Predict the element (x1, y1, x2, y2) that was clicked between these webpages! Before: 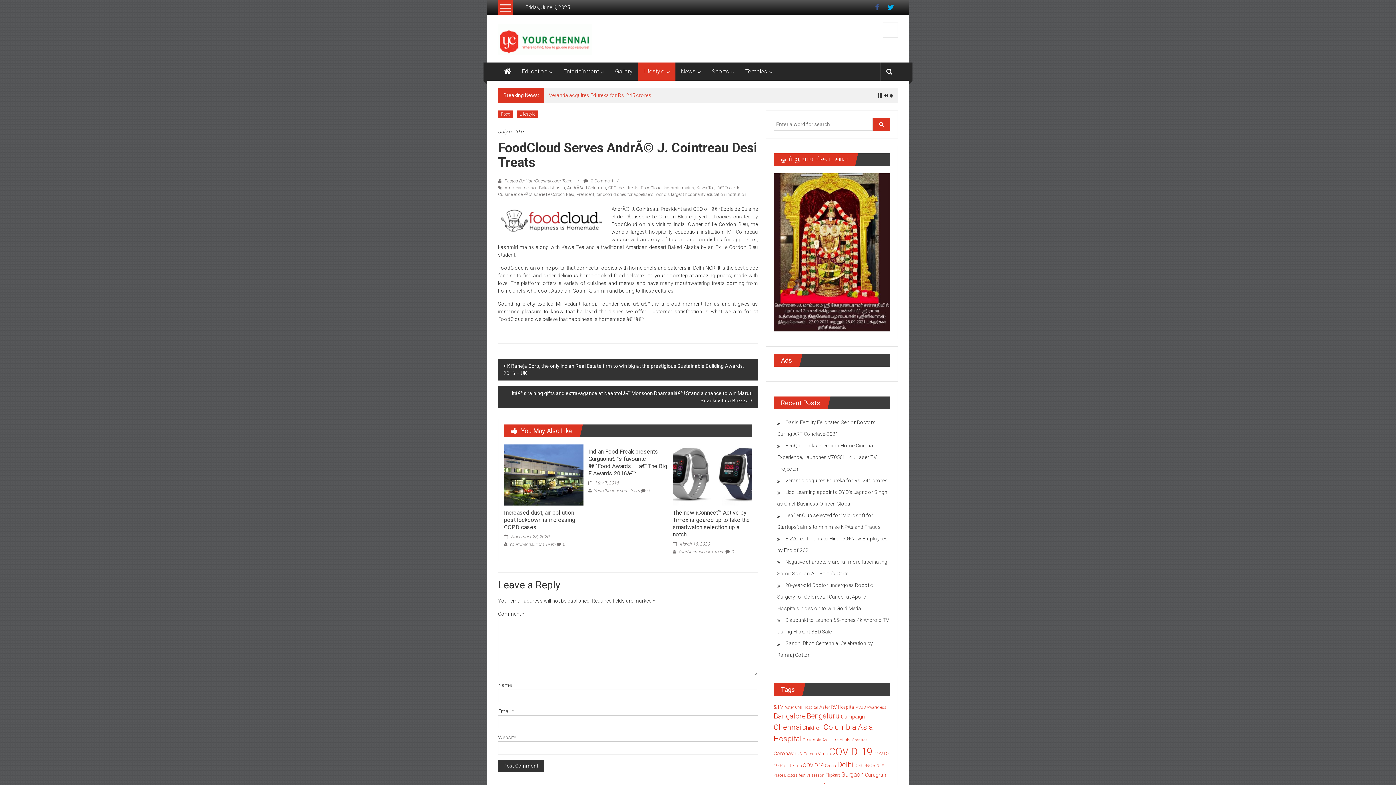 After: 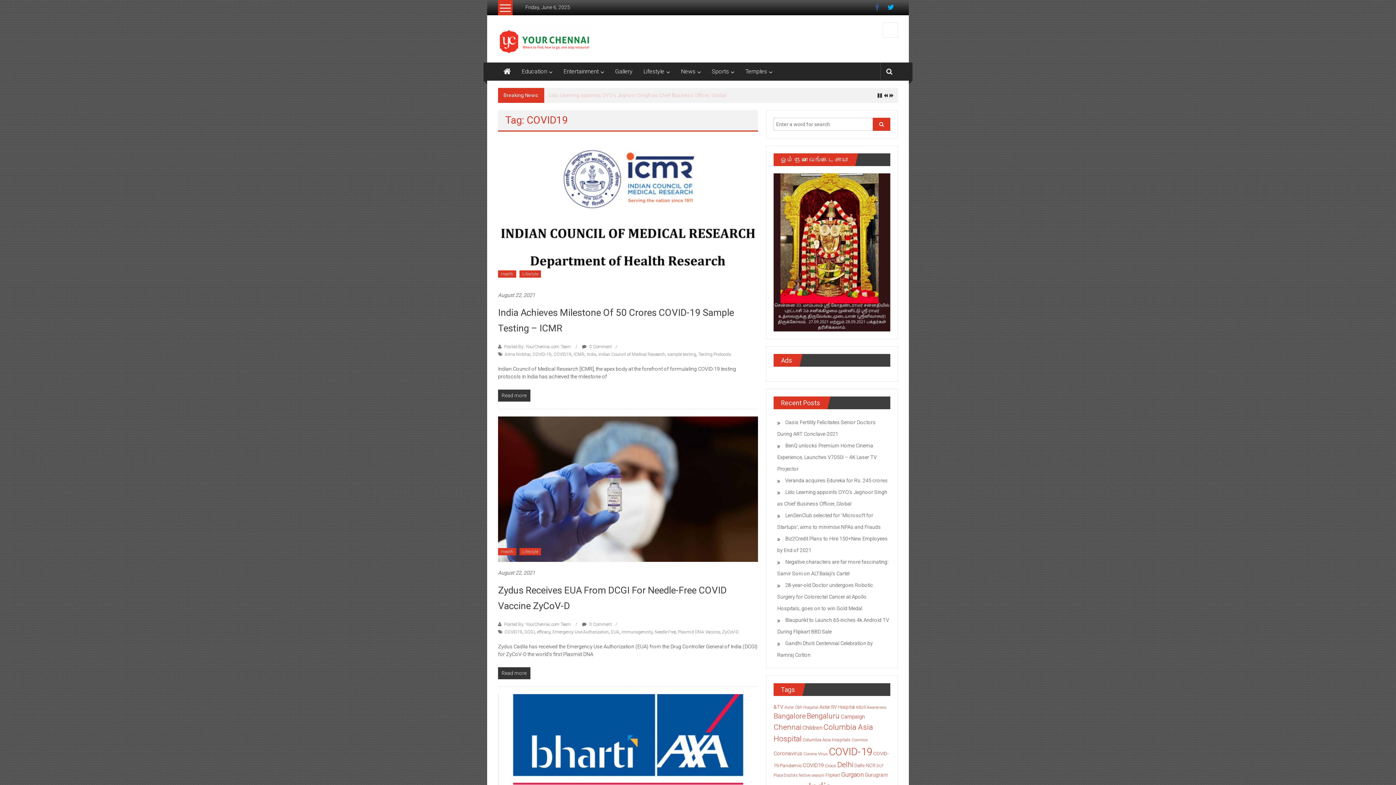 Action: bbox: (802, 762, 824, 768) label: COVID19 (30 items)